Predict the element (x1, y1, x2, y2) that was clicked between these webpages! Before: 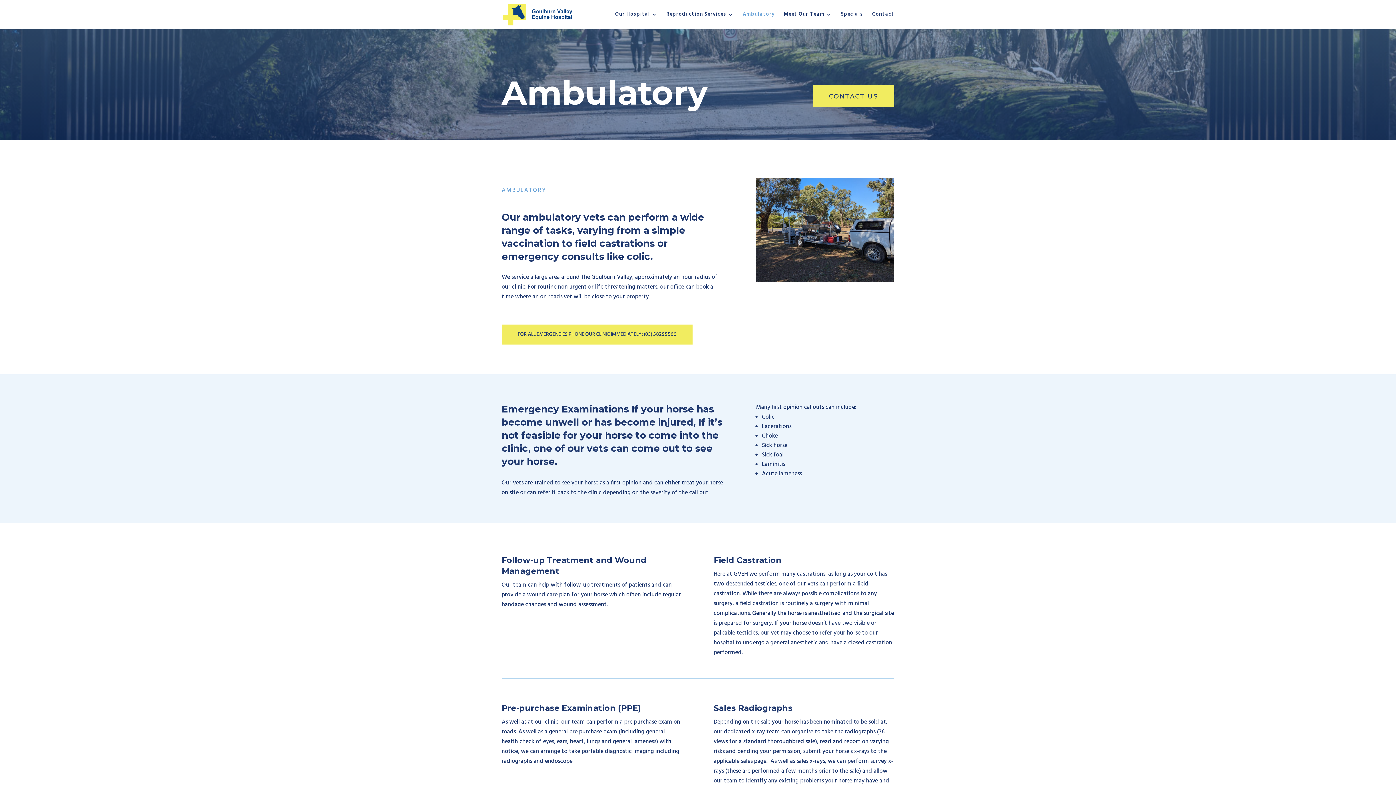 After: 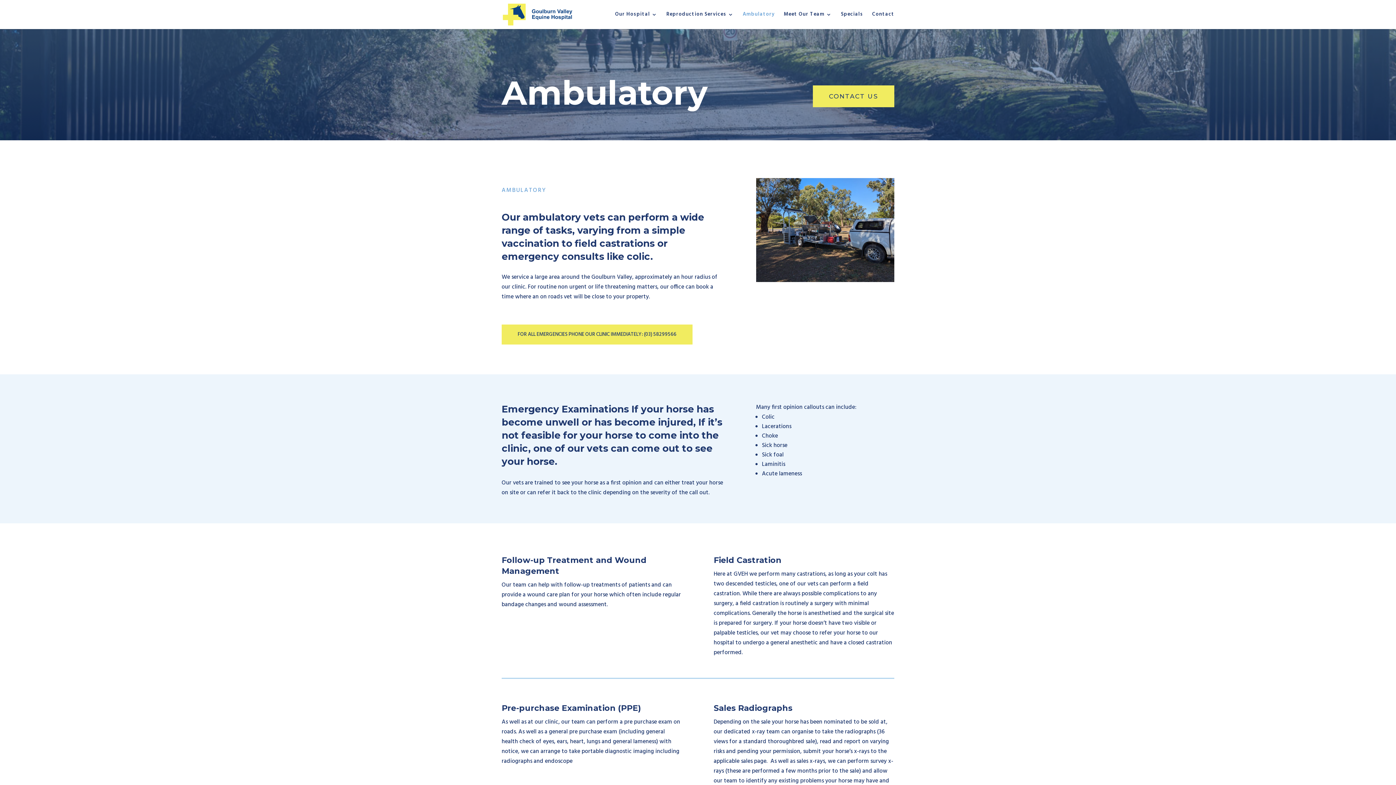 Action: label: Ambulatory bbox: (742, 12, 774, 29)